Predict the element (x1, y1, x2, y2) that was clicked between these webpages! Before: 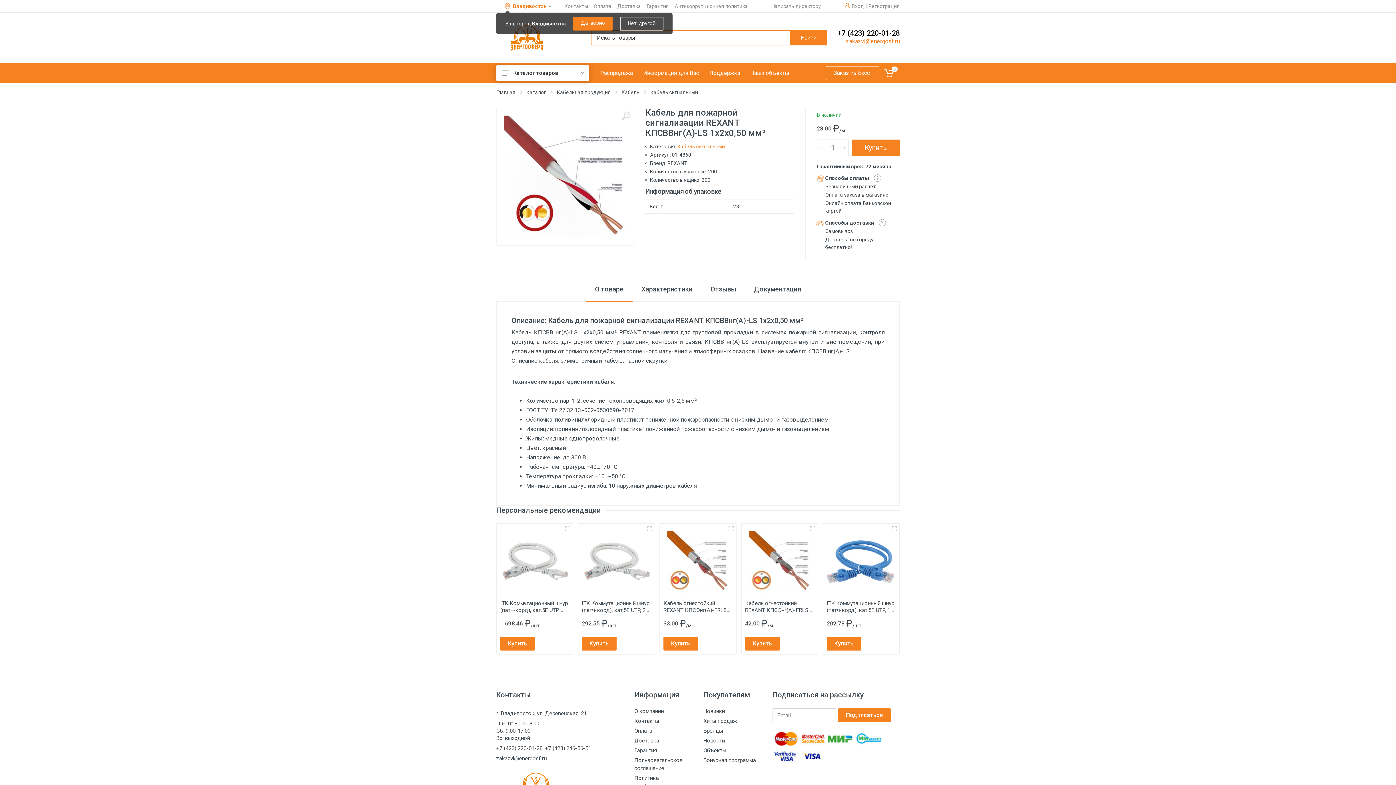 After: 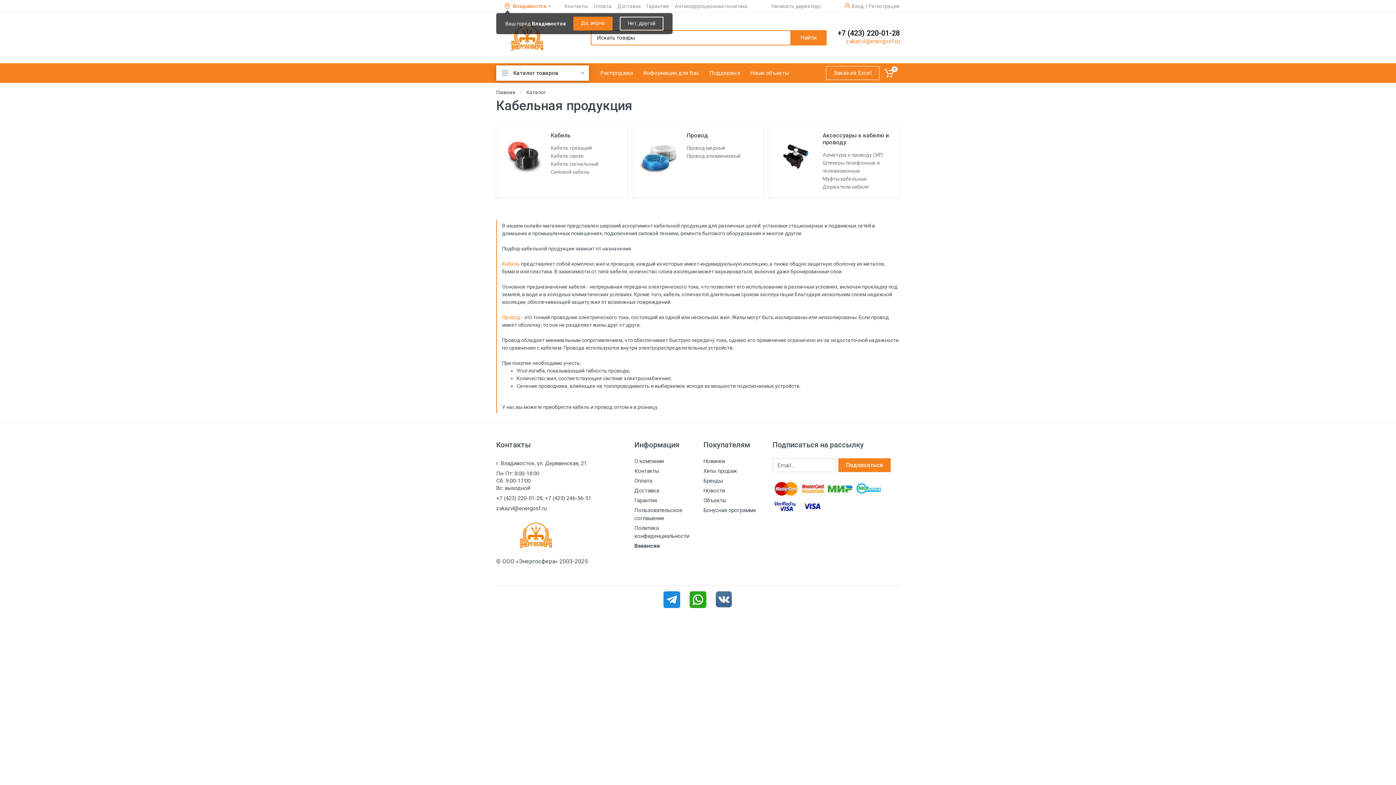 Action: label: Кабельная продукция bbox: (557, 88, 610, 96)